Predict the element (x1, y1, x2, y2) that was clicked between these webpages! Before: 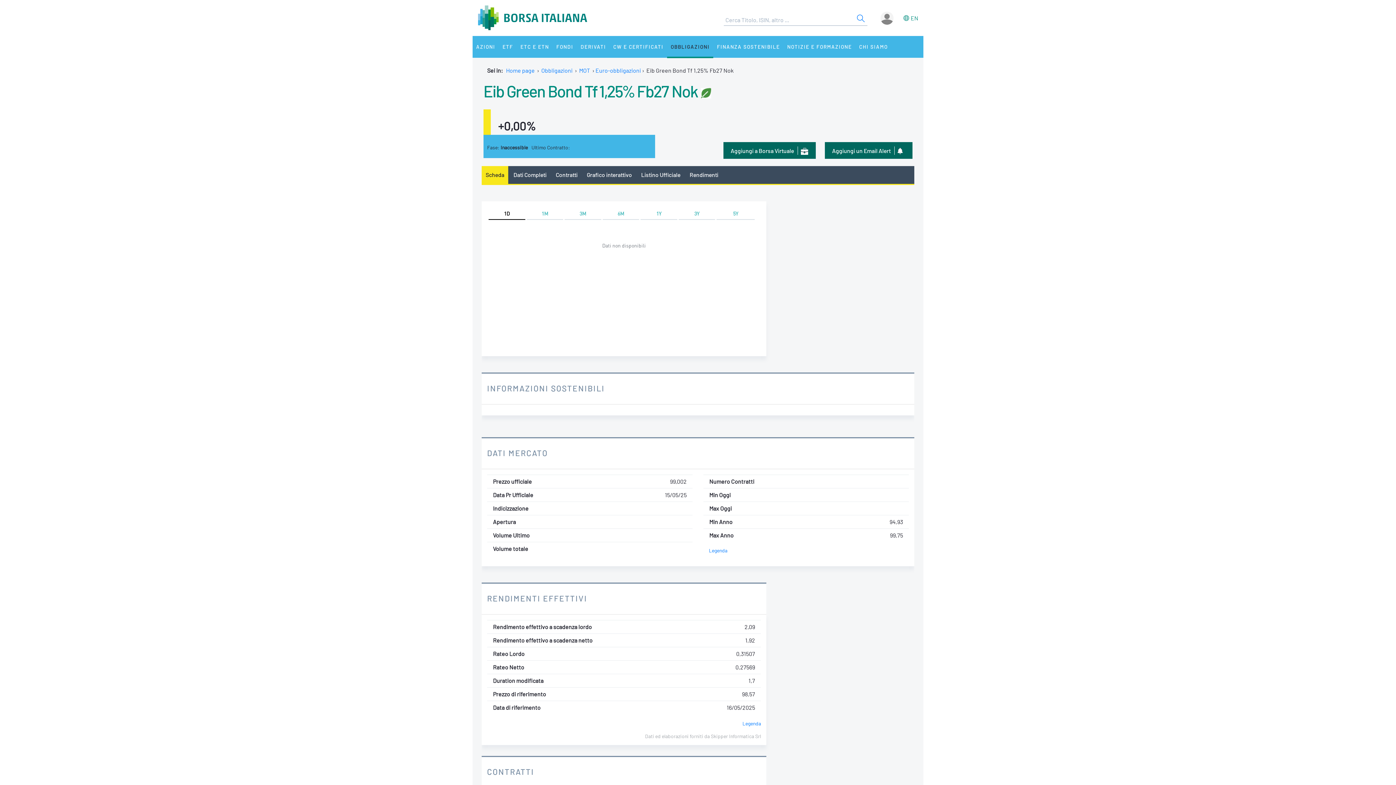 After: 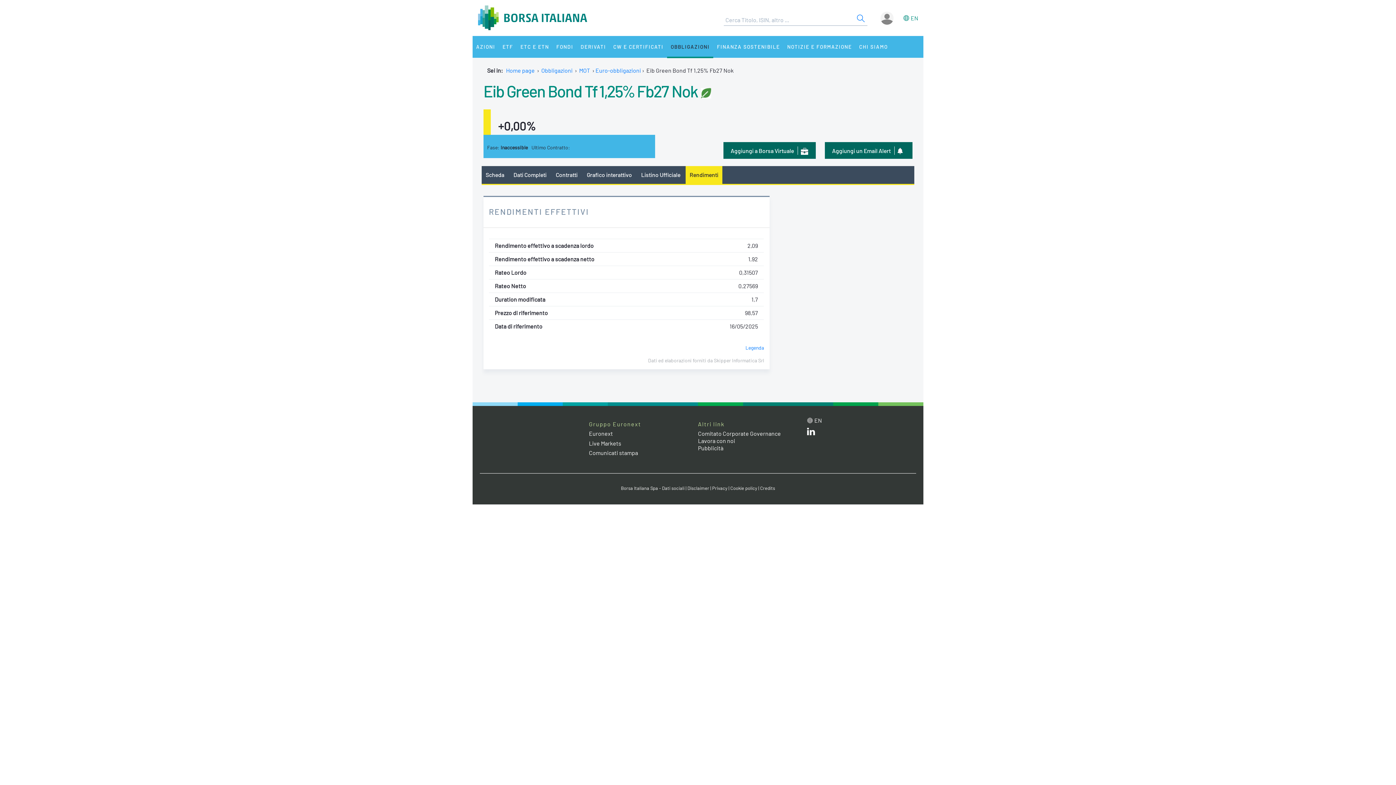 Action: bbox: (685, 166, 722, 183) label: Rendimenti